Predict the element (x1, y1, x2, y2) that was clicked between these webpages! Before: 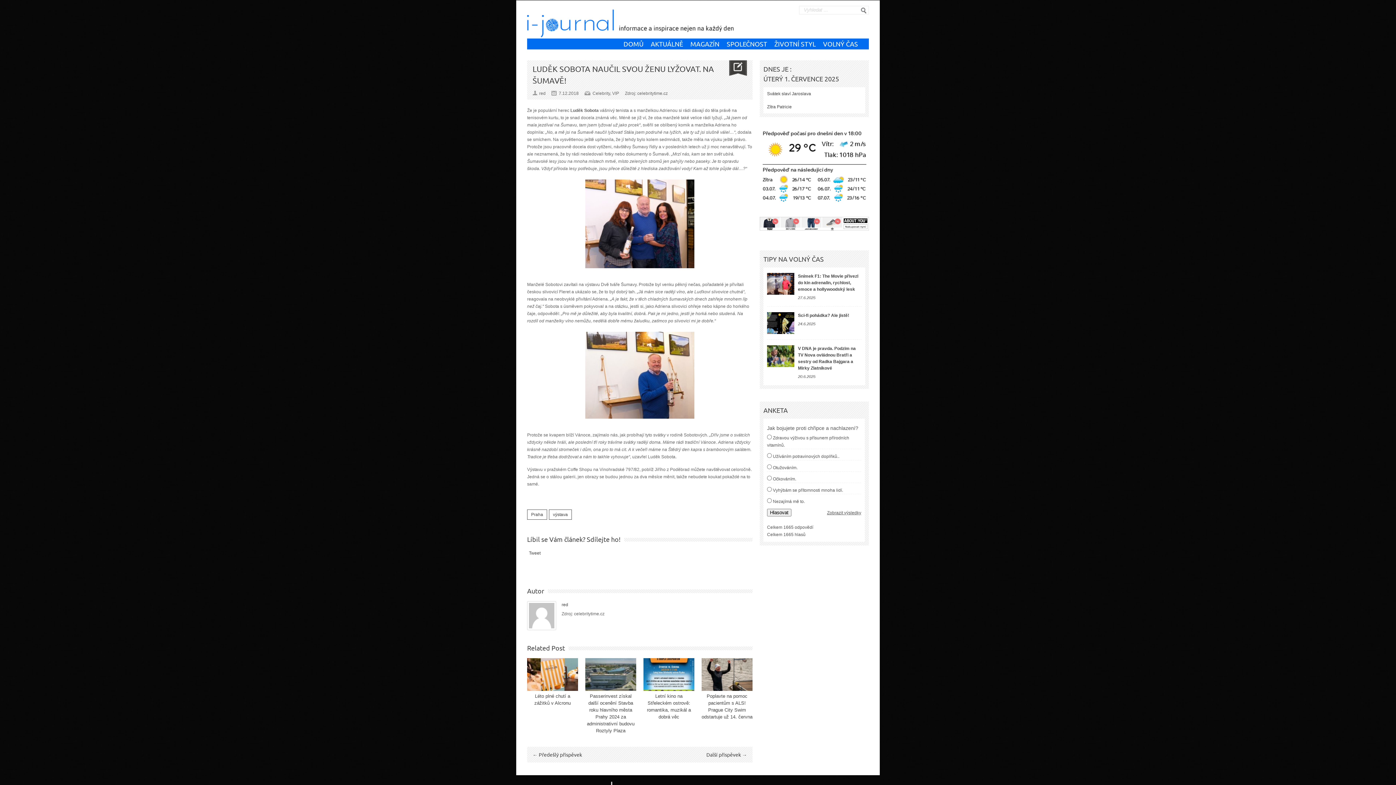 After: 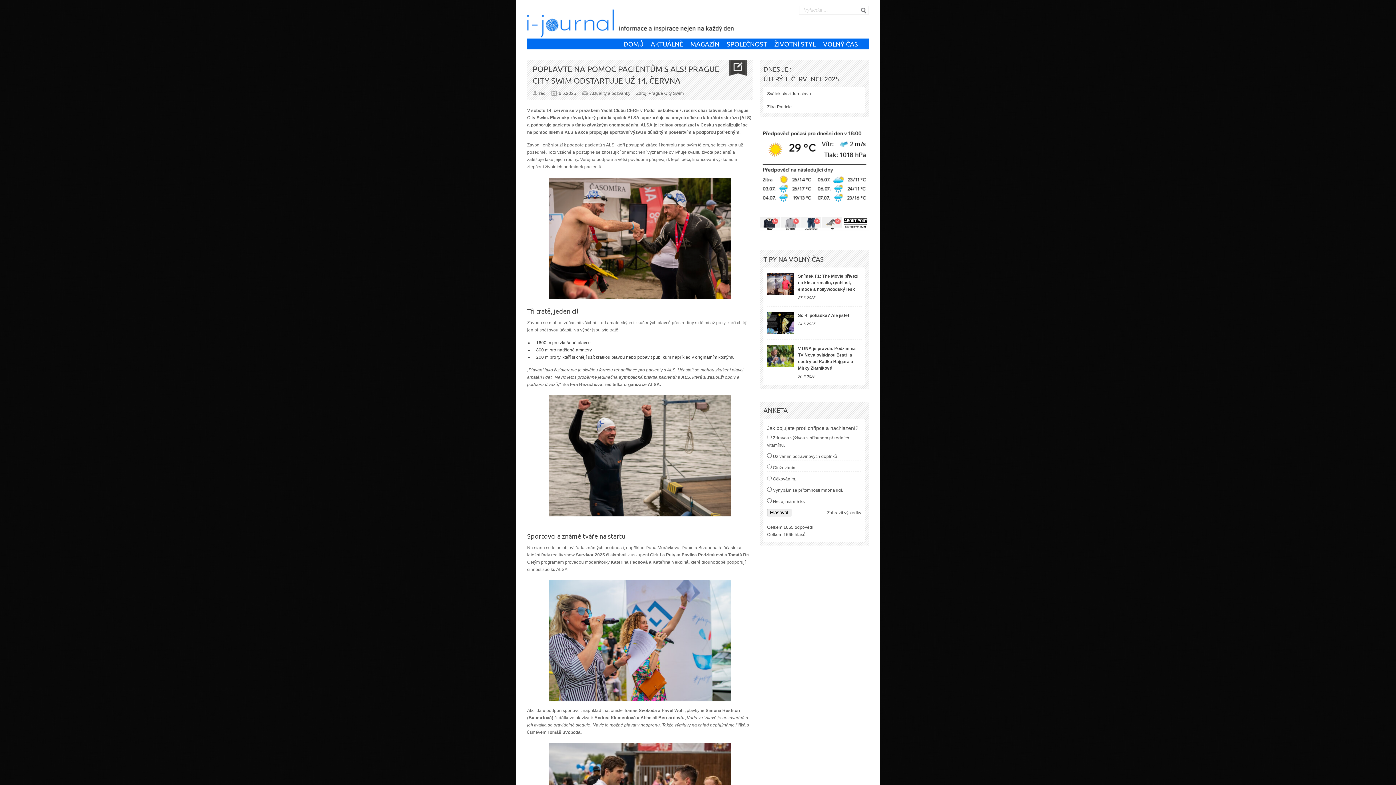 Action: bbox: (701, 658, 752, 691)